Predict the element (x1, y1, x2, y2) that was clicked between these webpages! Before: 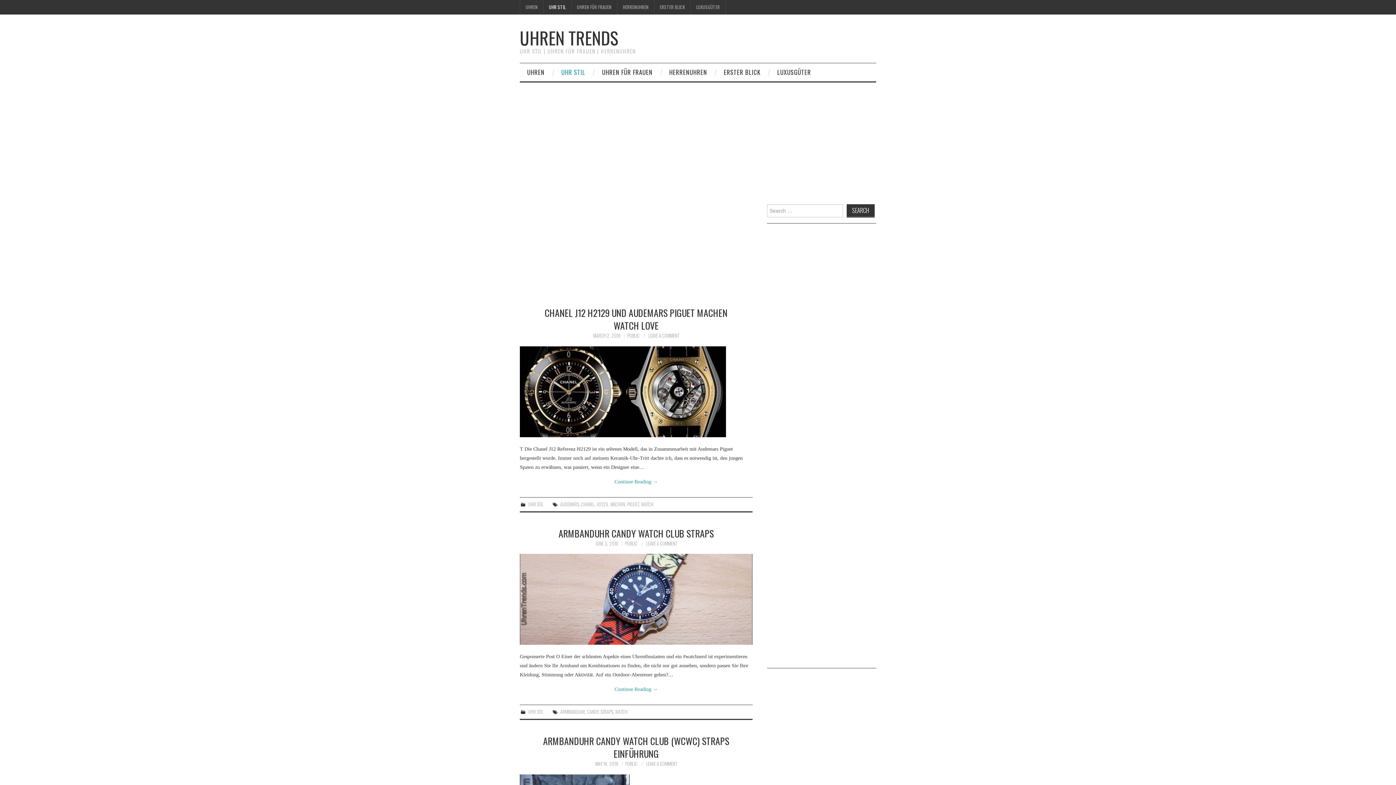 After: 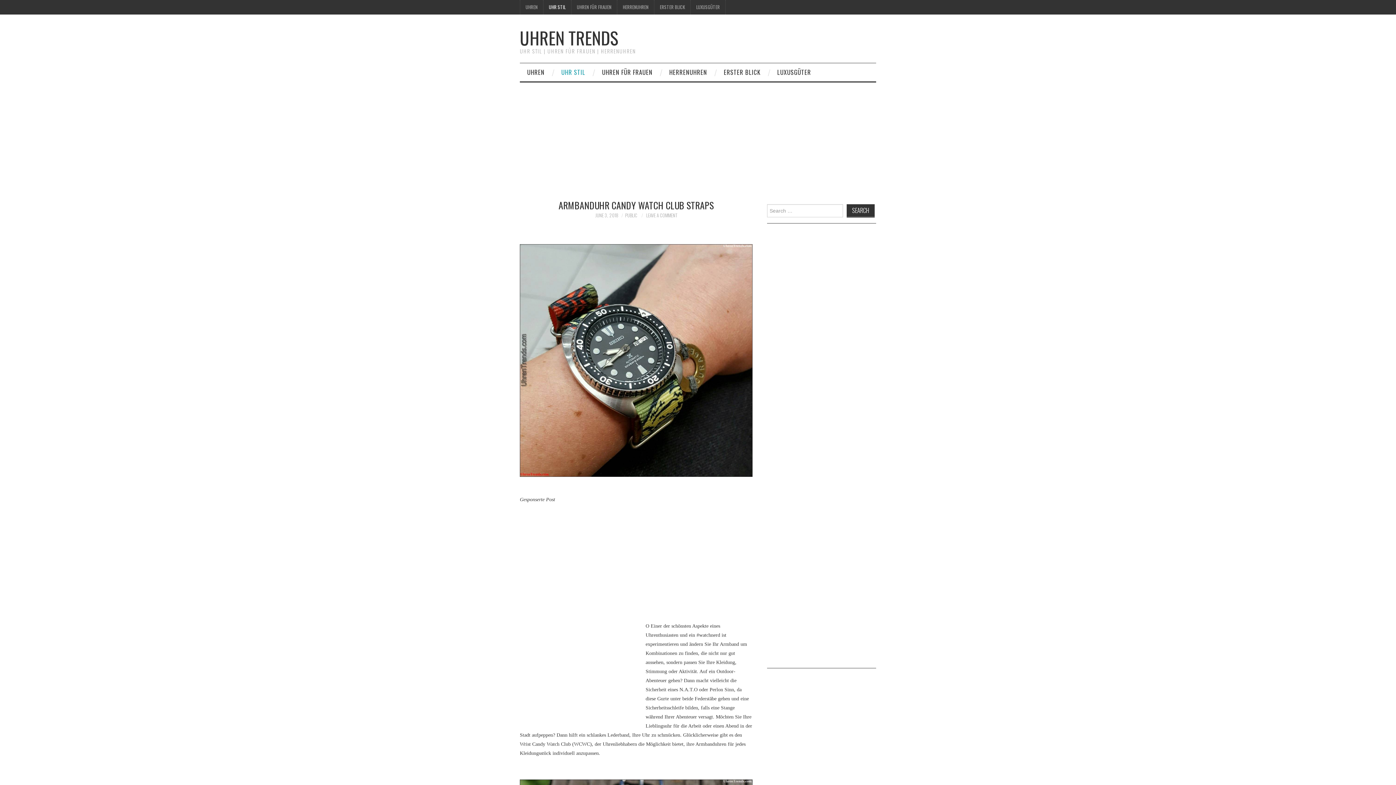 Action: bbox: (520, 554, 752, 645)